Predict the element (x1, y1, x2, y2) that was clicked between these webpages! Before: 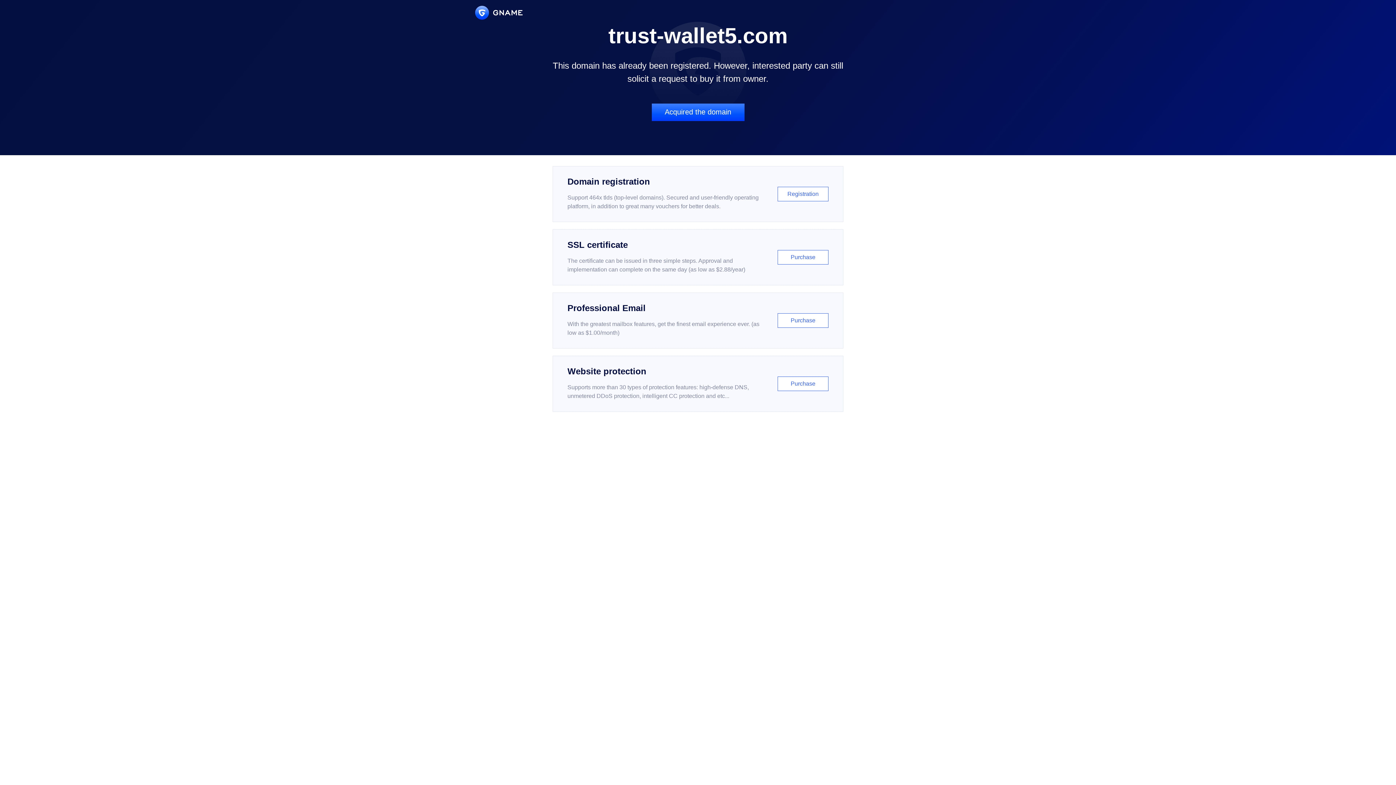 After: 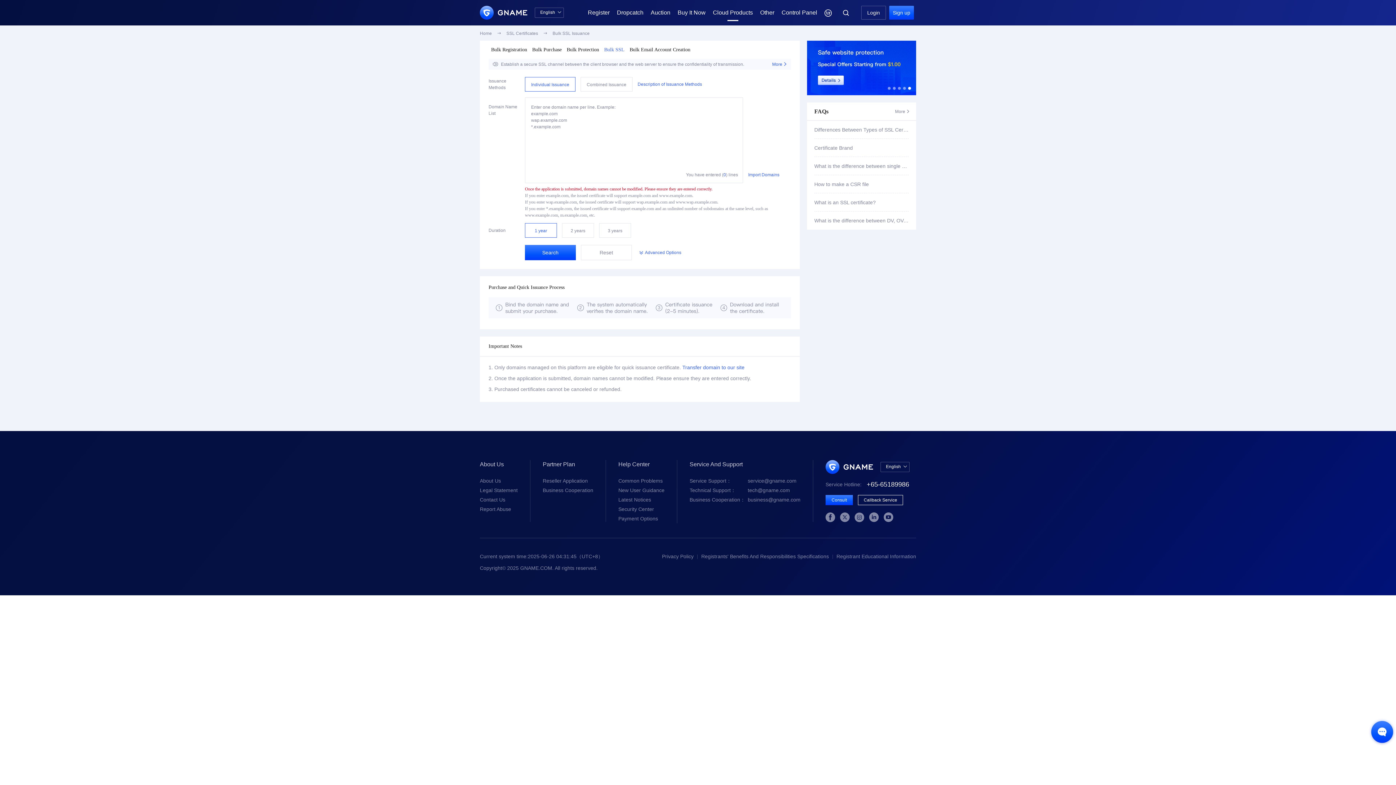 Action: label: SSL certificate

The certificate can be issued in three simple steps. Approval and implementation can complete on the same day (as low as $2.88/year)

Purchase bbox: (552, 229, 843, 285)